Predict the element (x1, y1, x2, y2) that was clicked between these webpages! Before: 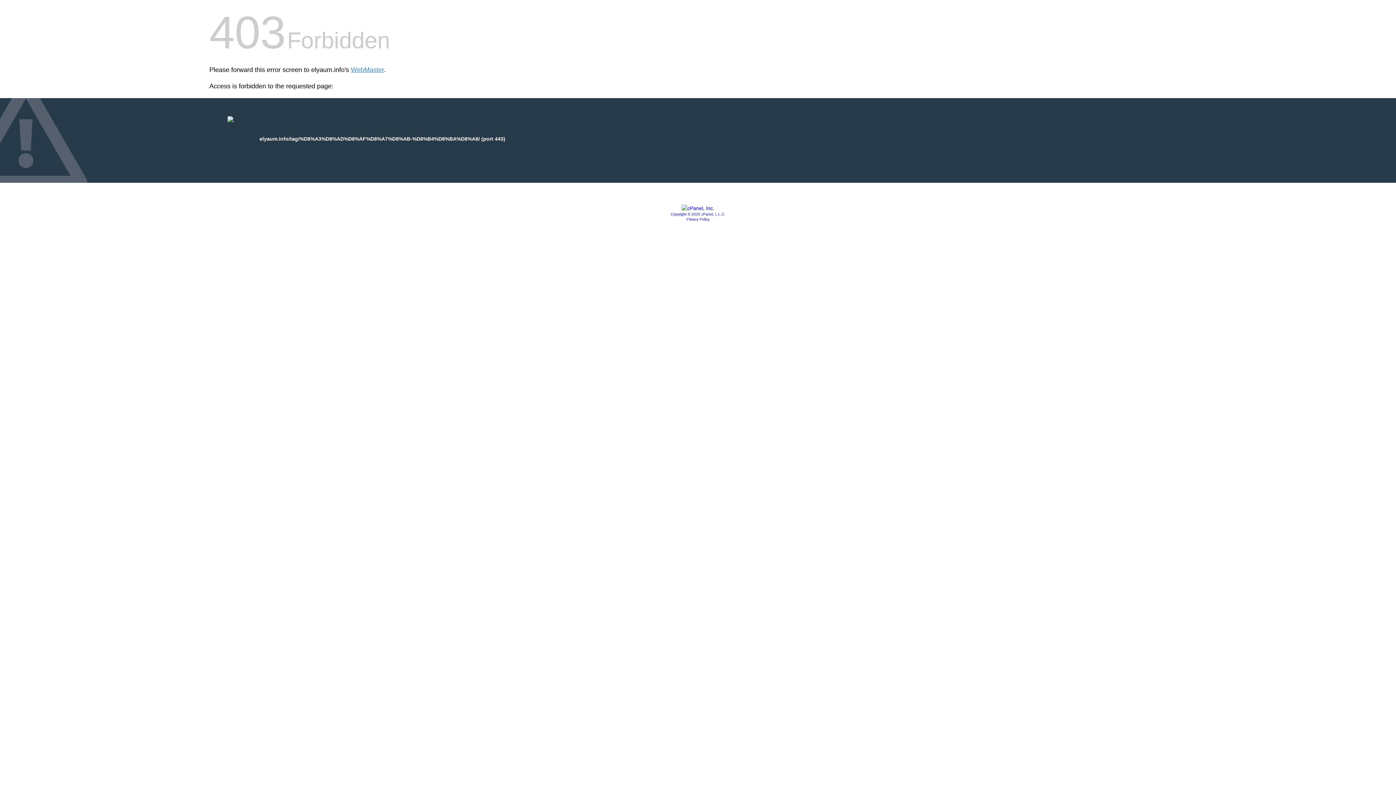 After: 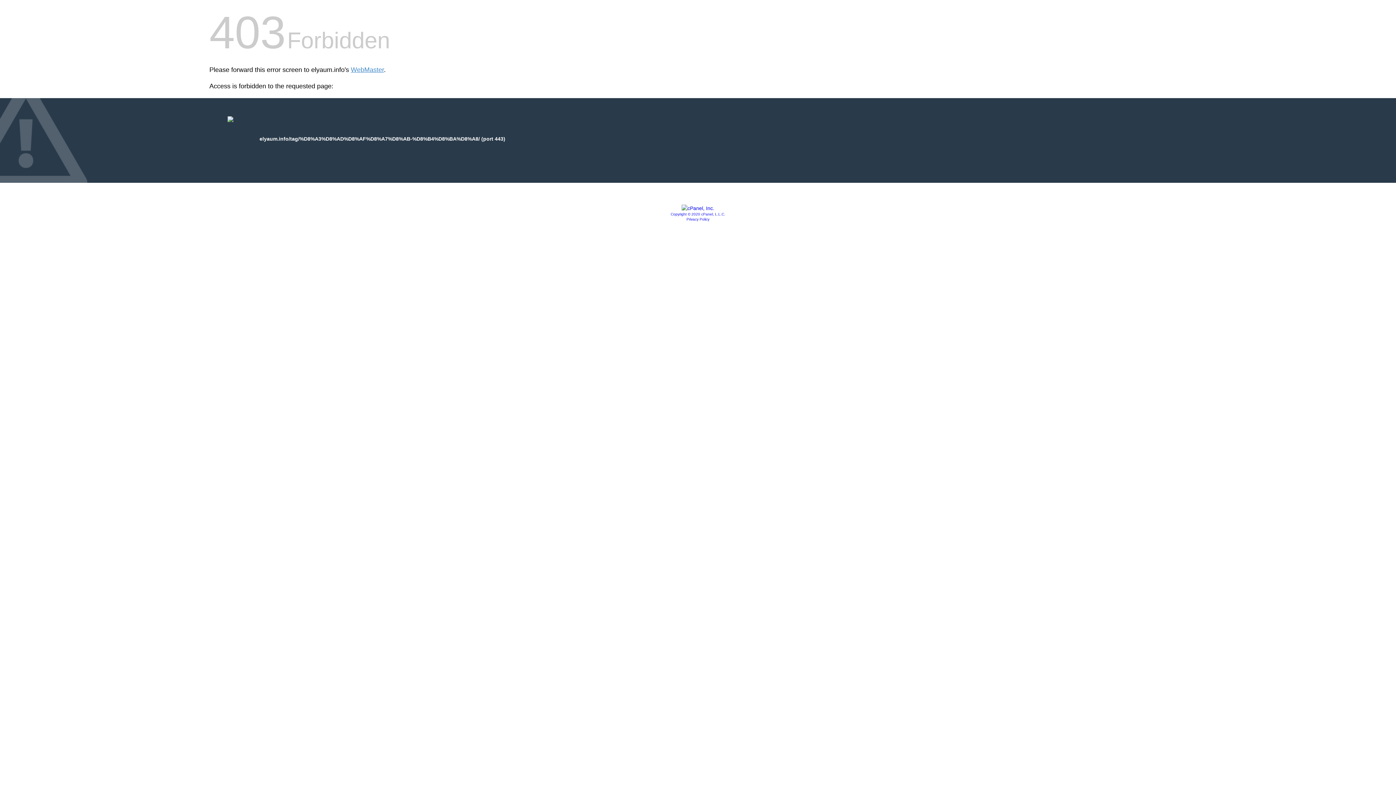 Action: bbox: (670, 212, 725, 216) label: Copyright © 2020 cPanel, L.L.C.